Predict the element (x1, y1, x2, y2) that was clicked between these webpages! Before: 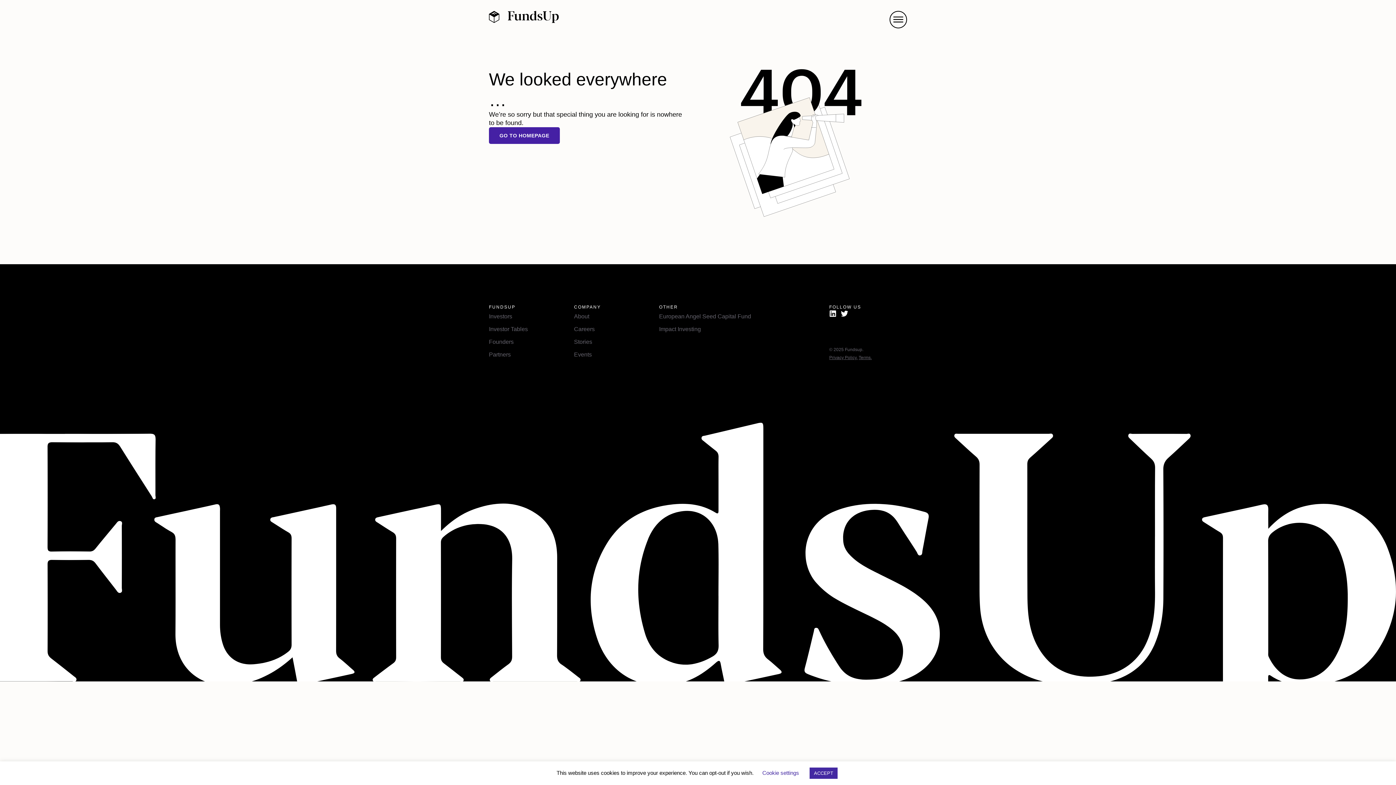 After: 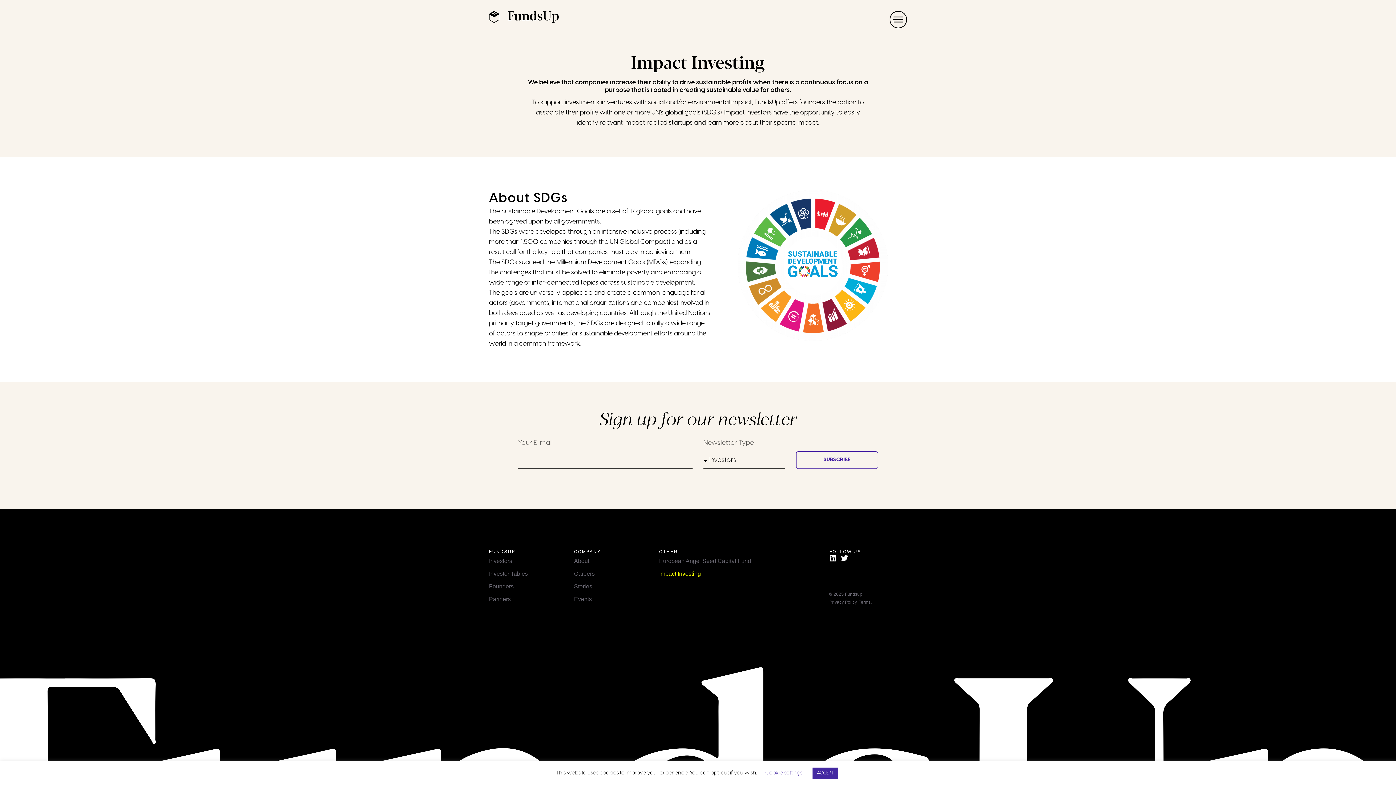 Action: label: Impact Investing bbox: (659, 322, 822, 335)